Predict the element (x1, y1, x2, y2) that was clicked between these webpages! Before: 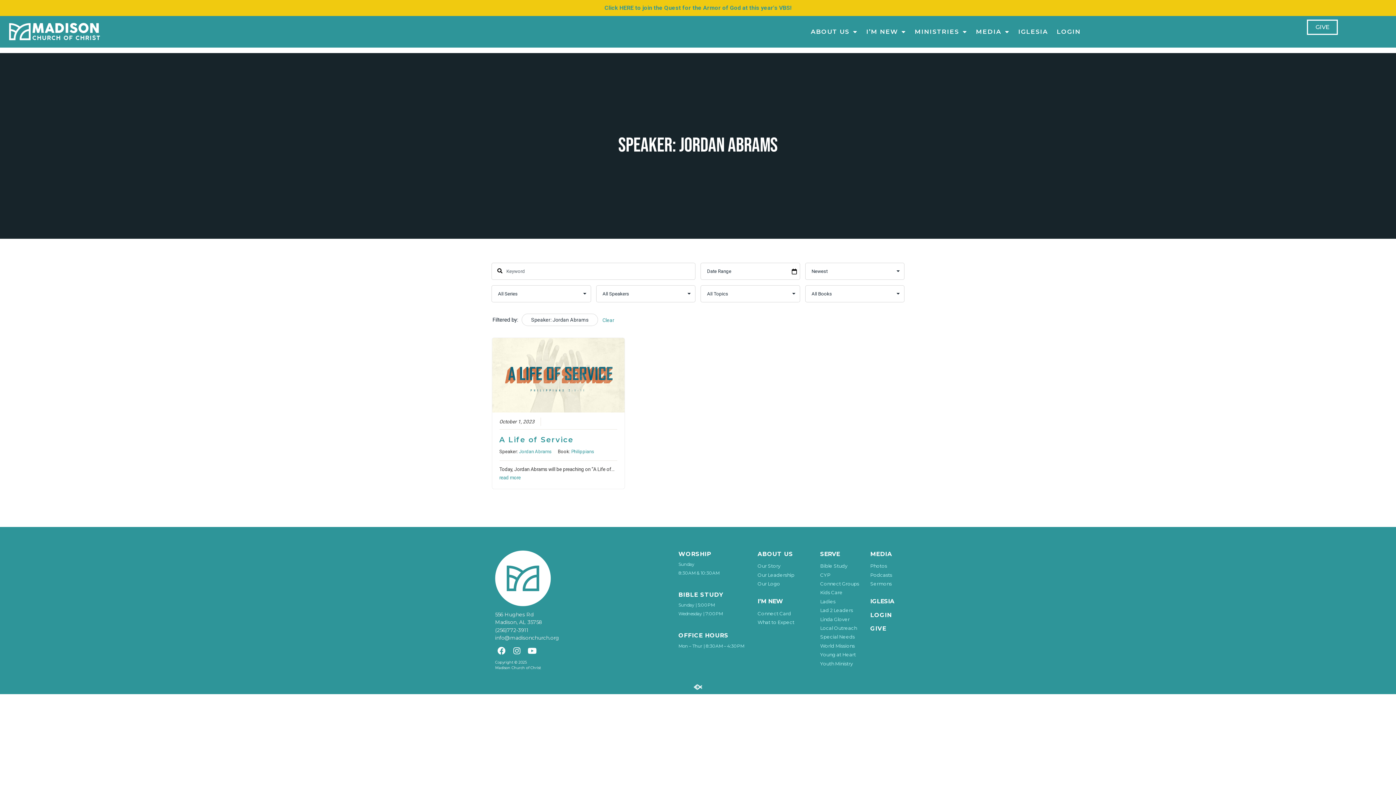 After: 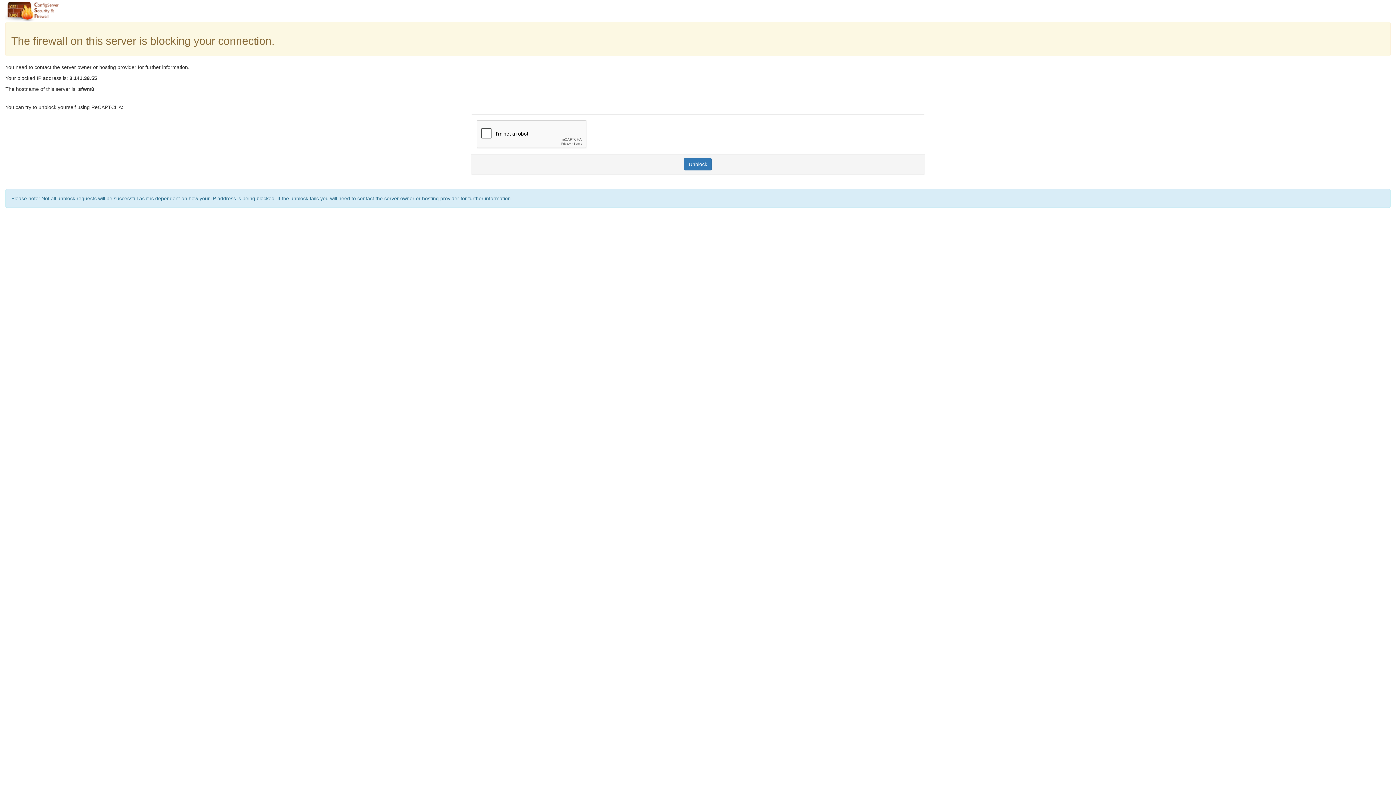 Action: bbox: (870, 611, 891, 618) label: LOGIN